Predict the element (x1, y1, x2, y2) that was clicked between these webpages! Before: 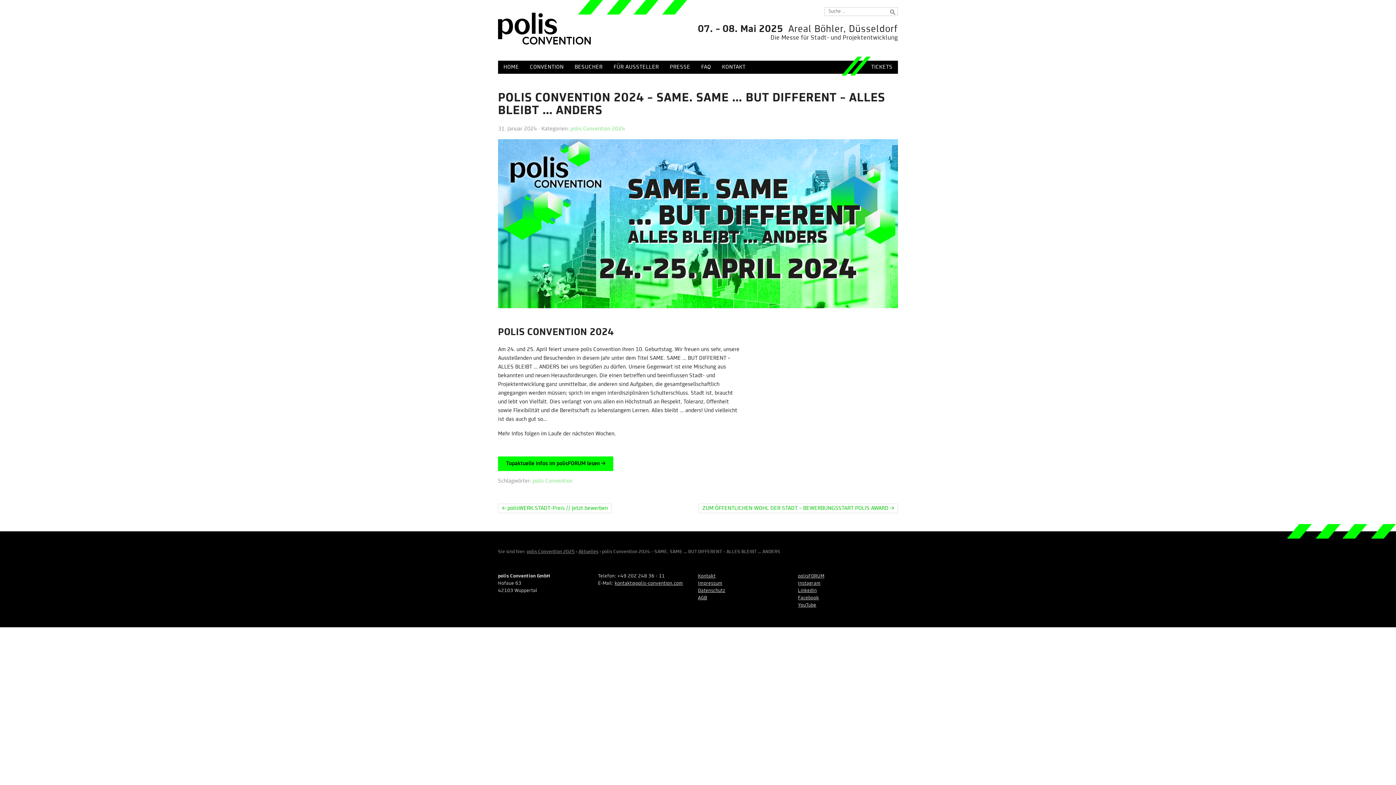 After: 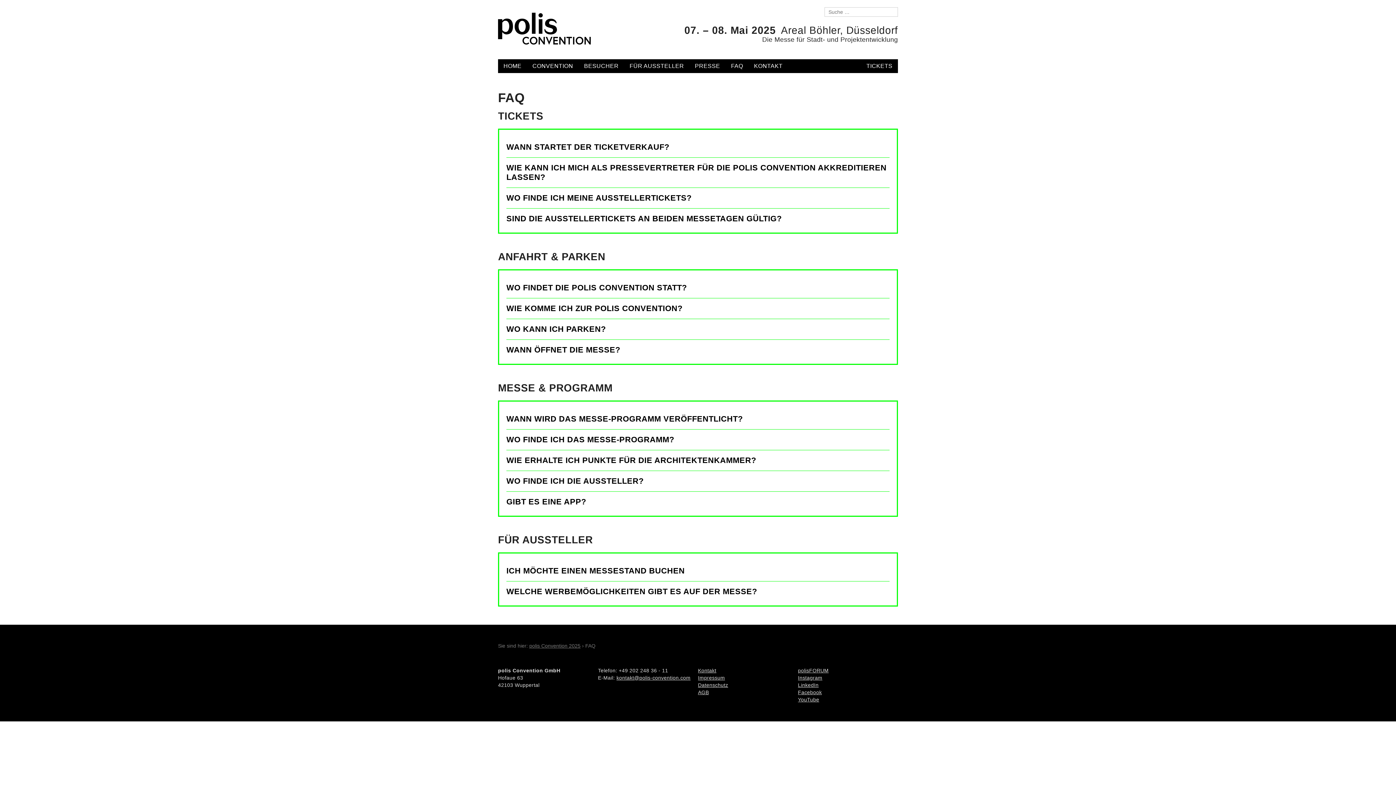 Action: label: FAQ bbox: (695, 60, 716, 73)